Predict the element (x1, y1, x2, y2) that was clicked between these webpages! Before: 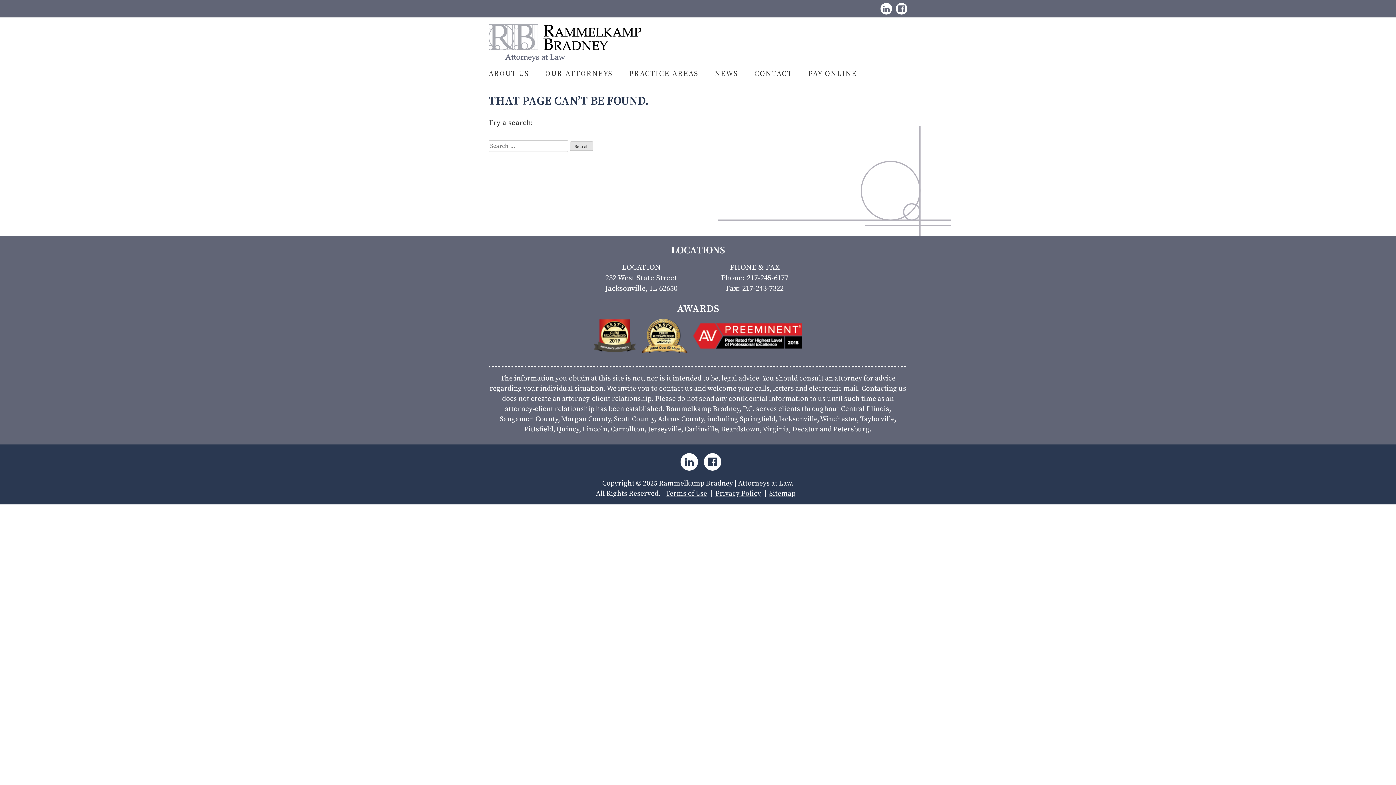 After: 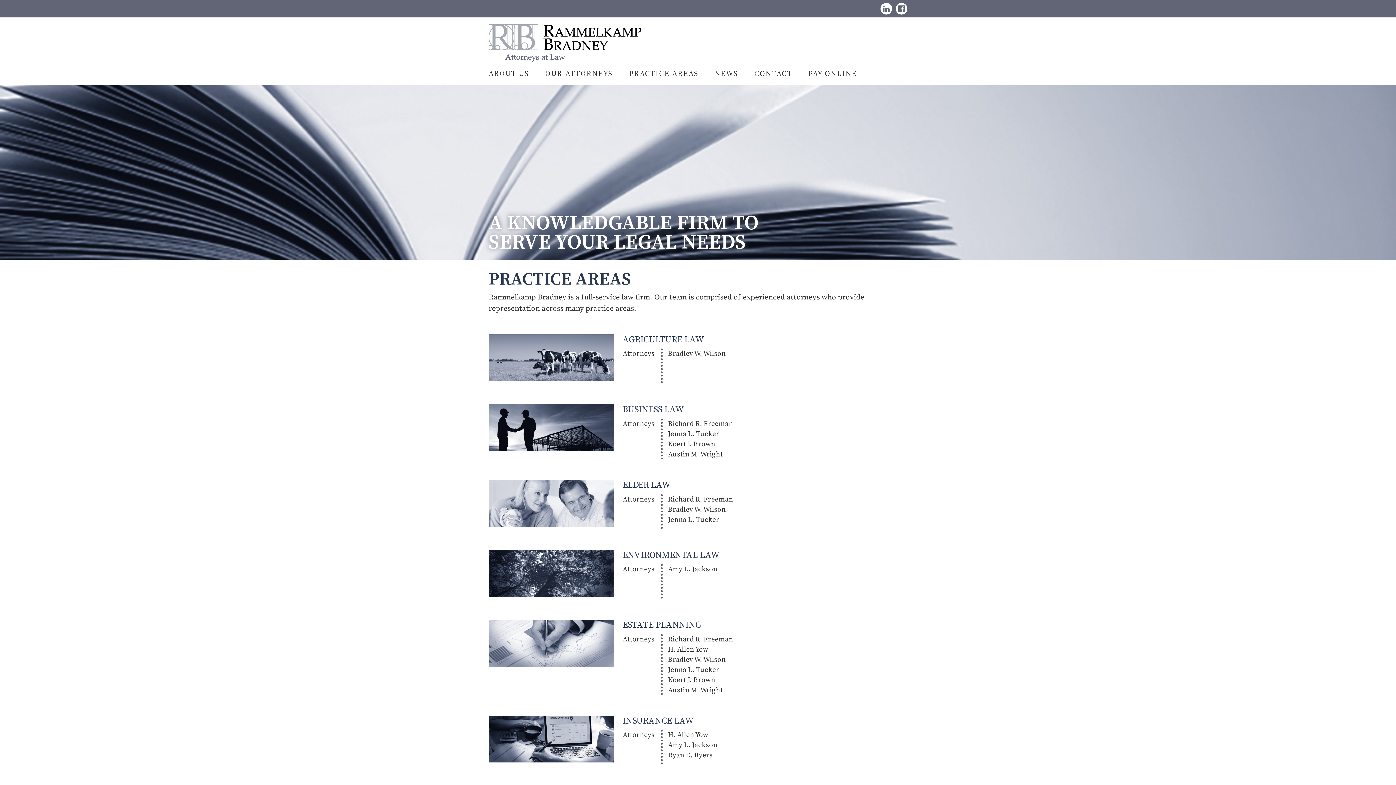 Action: label: PRACTICE AREAS bbox: (629, 68, 698, 79)